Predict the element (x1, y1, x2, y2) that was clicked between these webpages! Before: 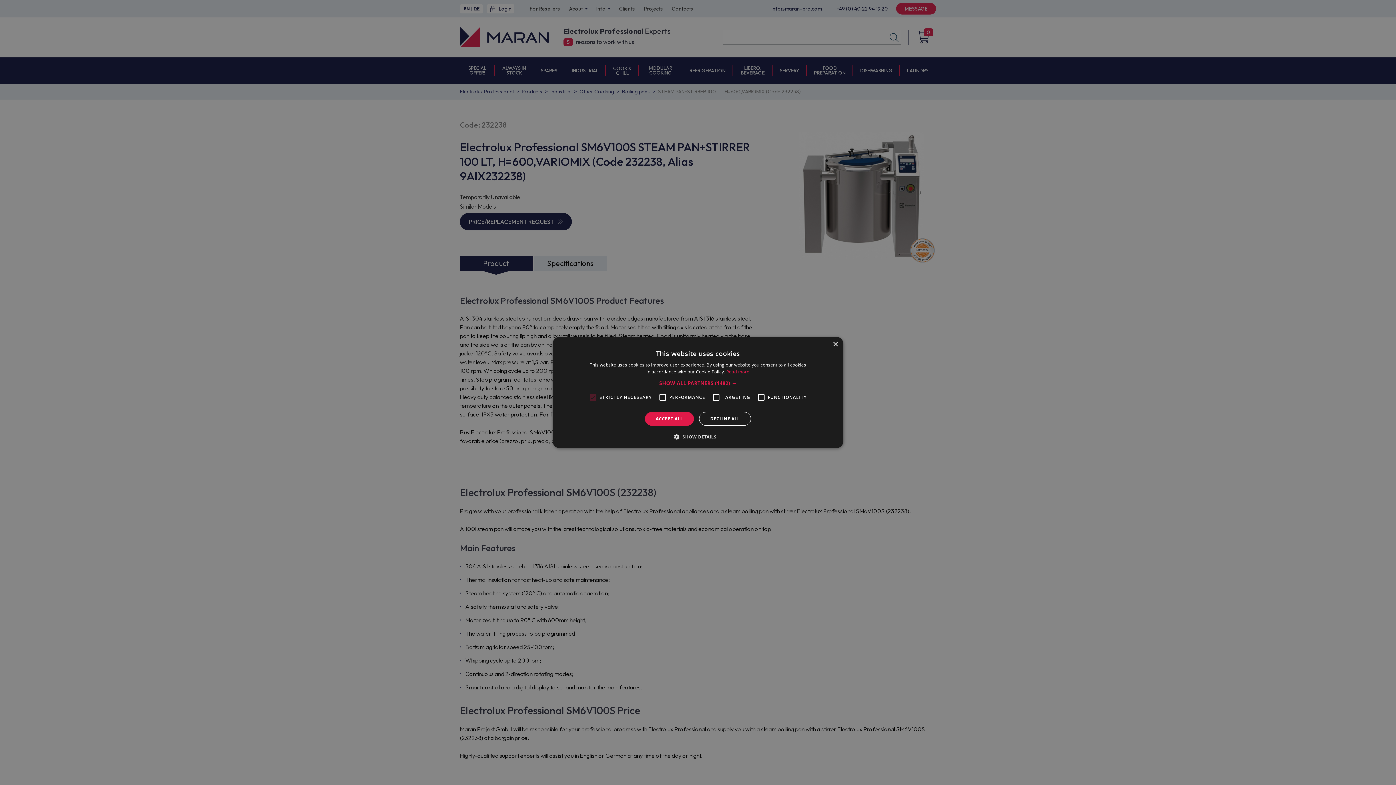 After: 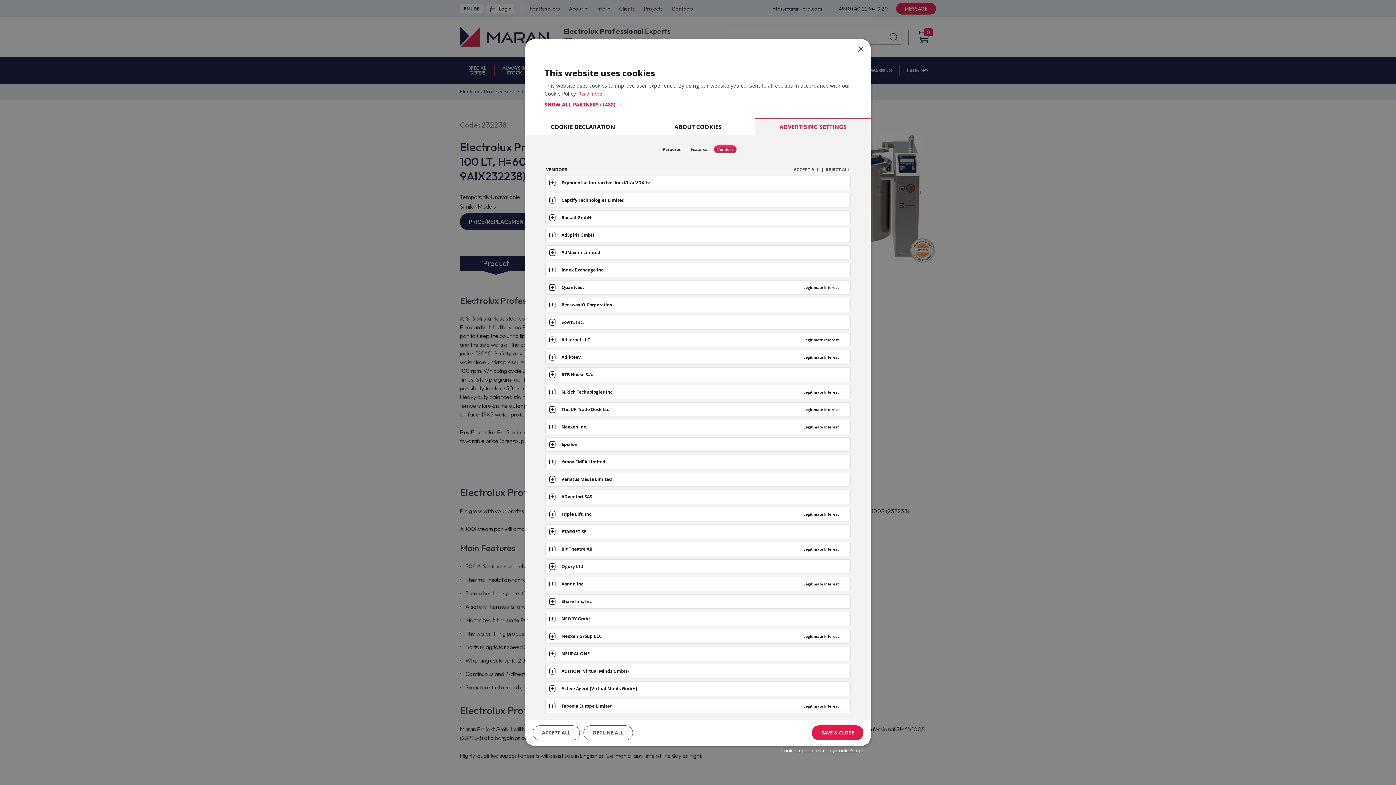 Action: label: SHOW ALL PARTNERS (1482) → bbox: (659, 380, 736, 386)